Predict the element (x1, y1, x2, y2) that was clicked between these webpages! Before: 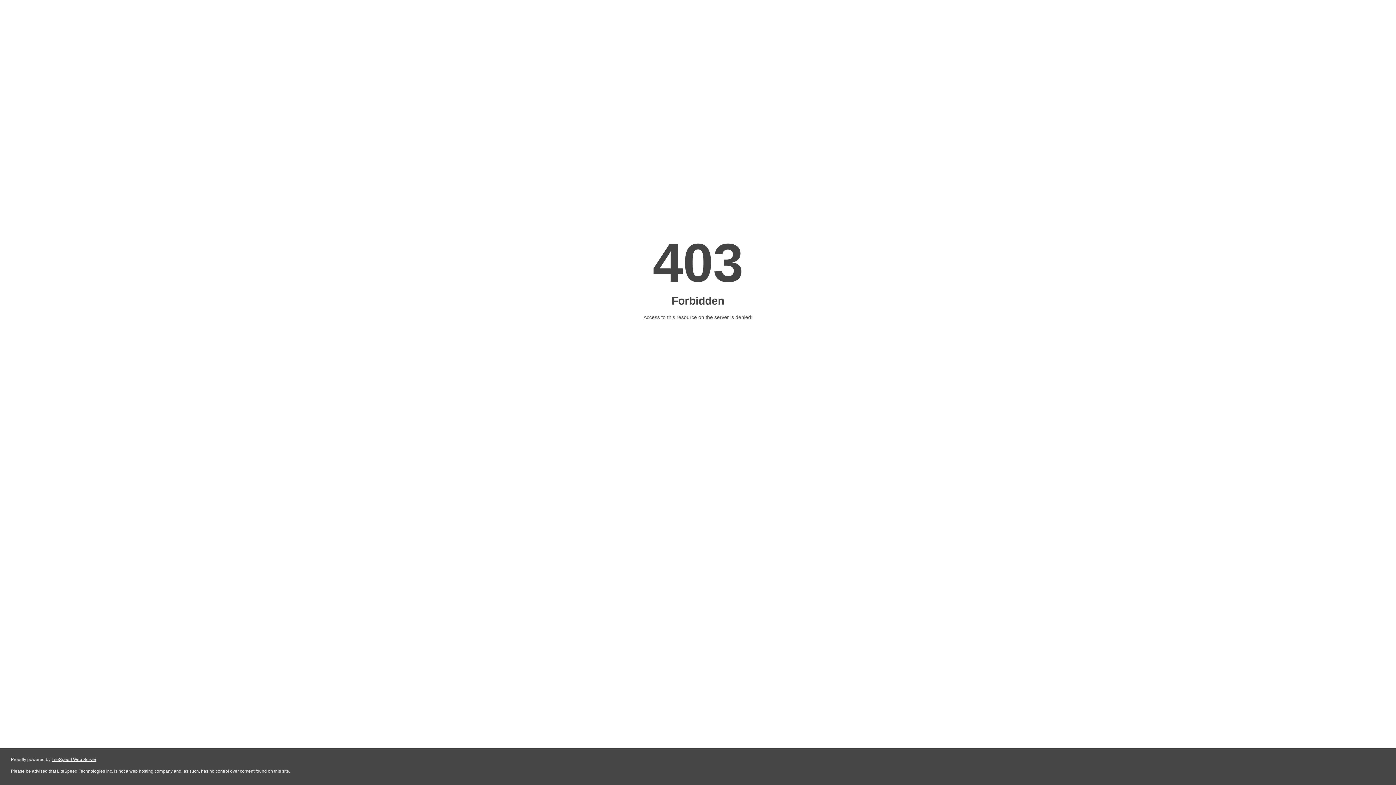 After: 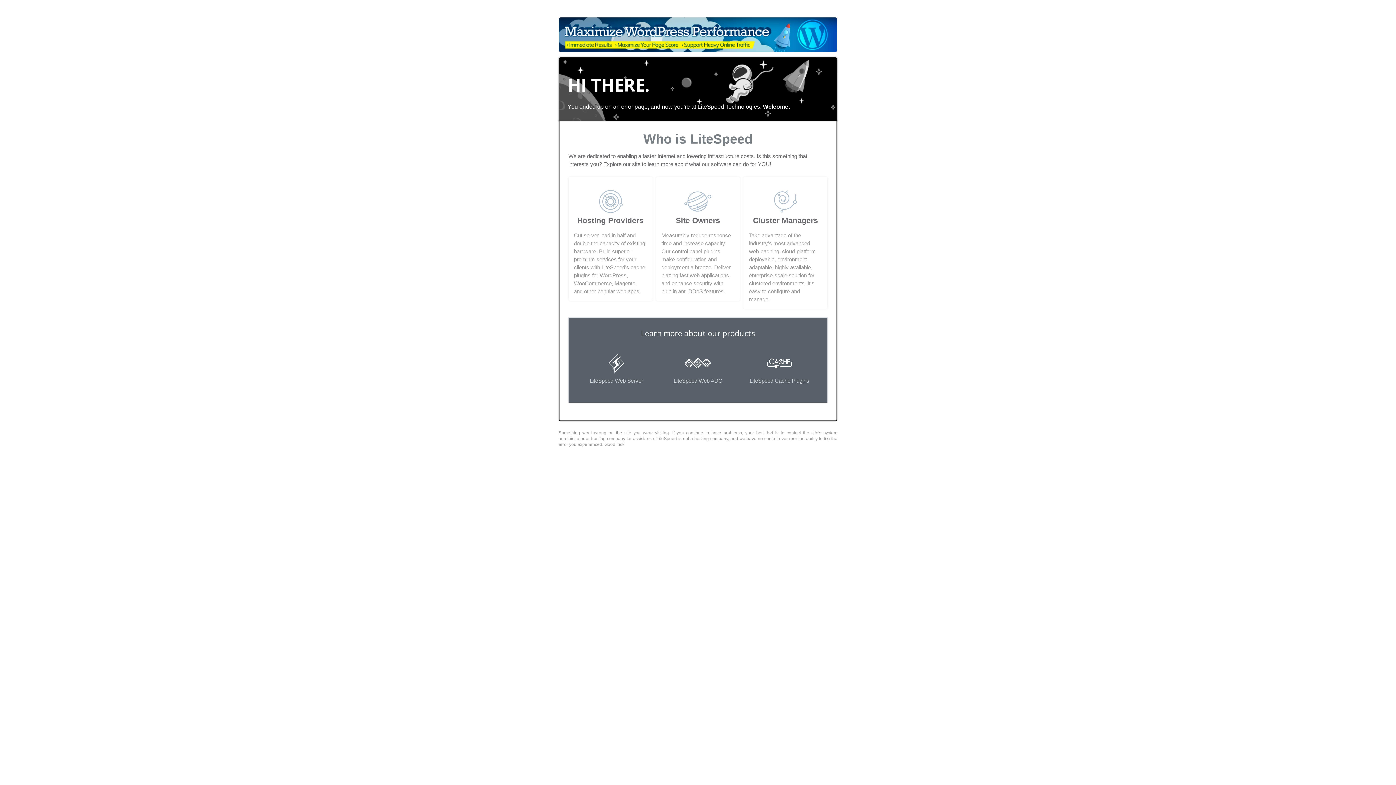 Action: label: LiteSpeed Web Server bbox: (51, 757, 96, 762)